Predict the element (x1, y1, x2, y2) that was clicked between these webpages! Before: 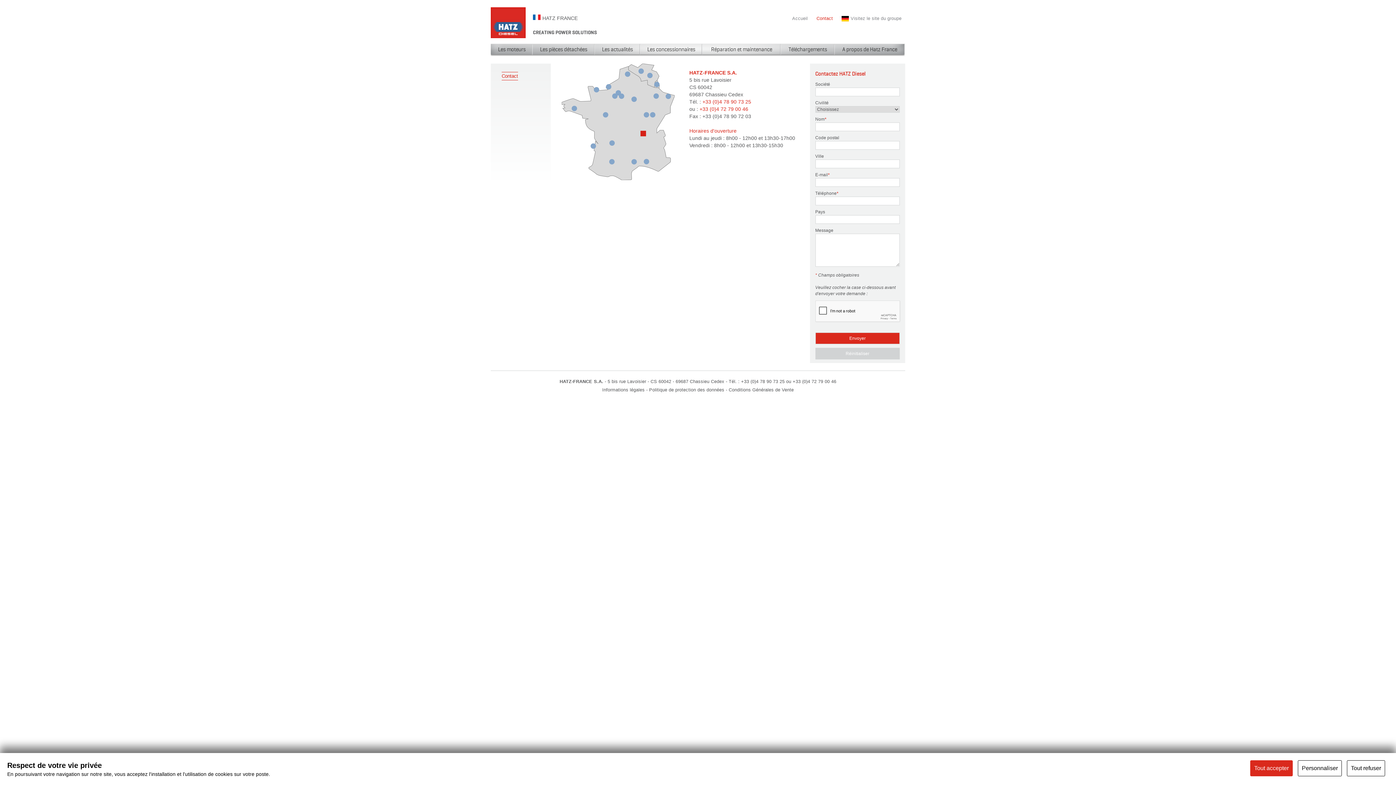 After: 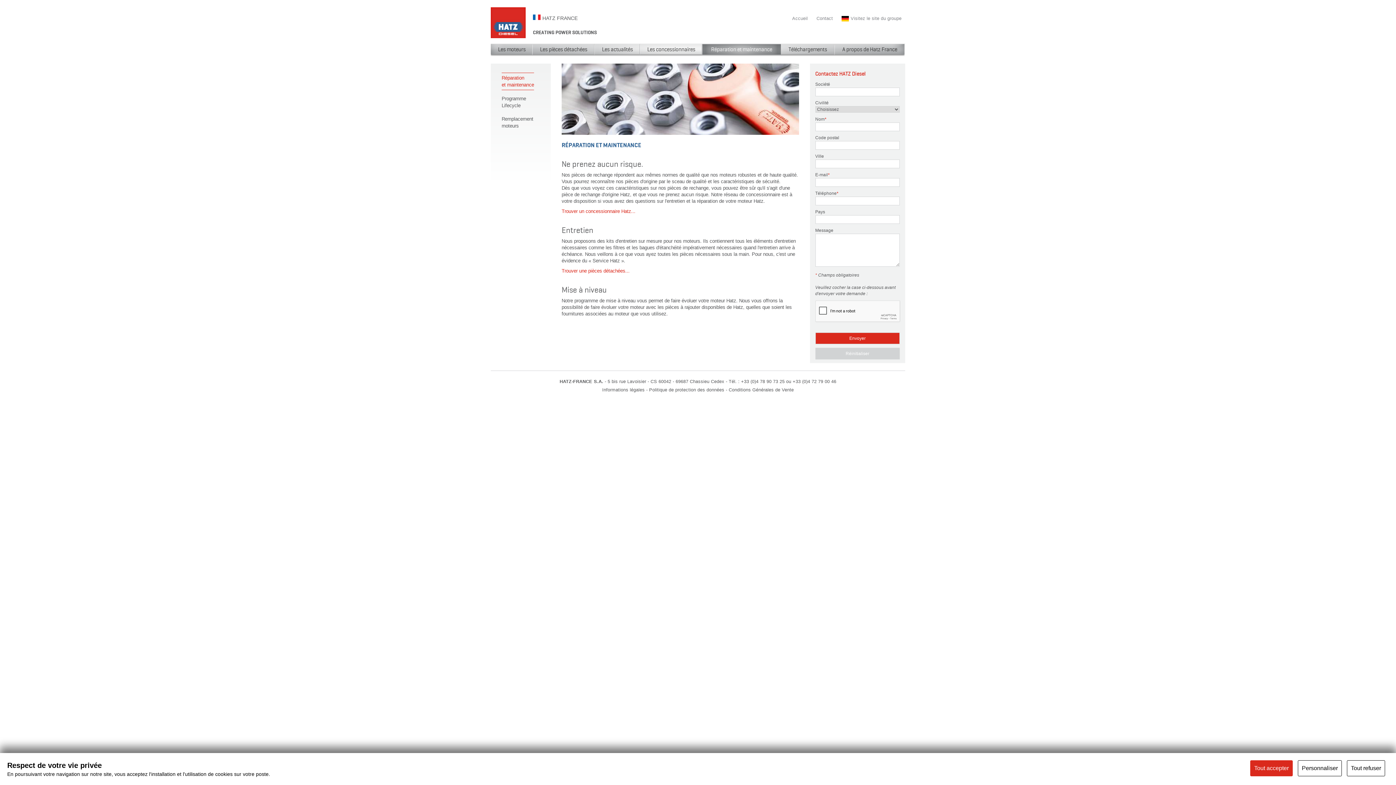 Action: bbox: (702, 45, 781, 52) label: Réparation et maintenance